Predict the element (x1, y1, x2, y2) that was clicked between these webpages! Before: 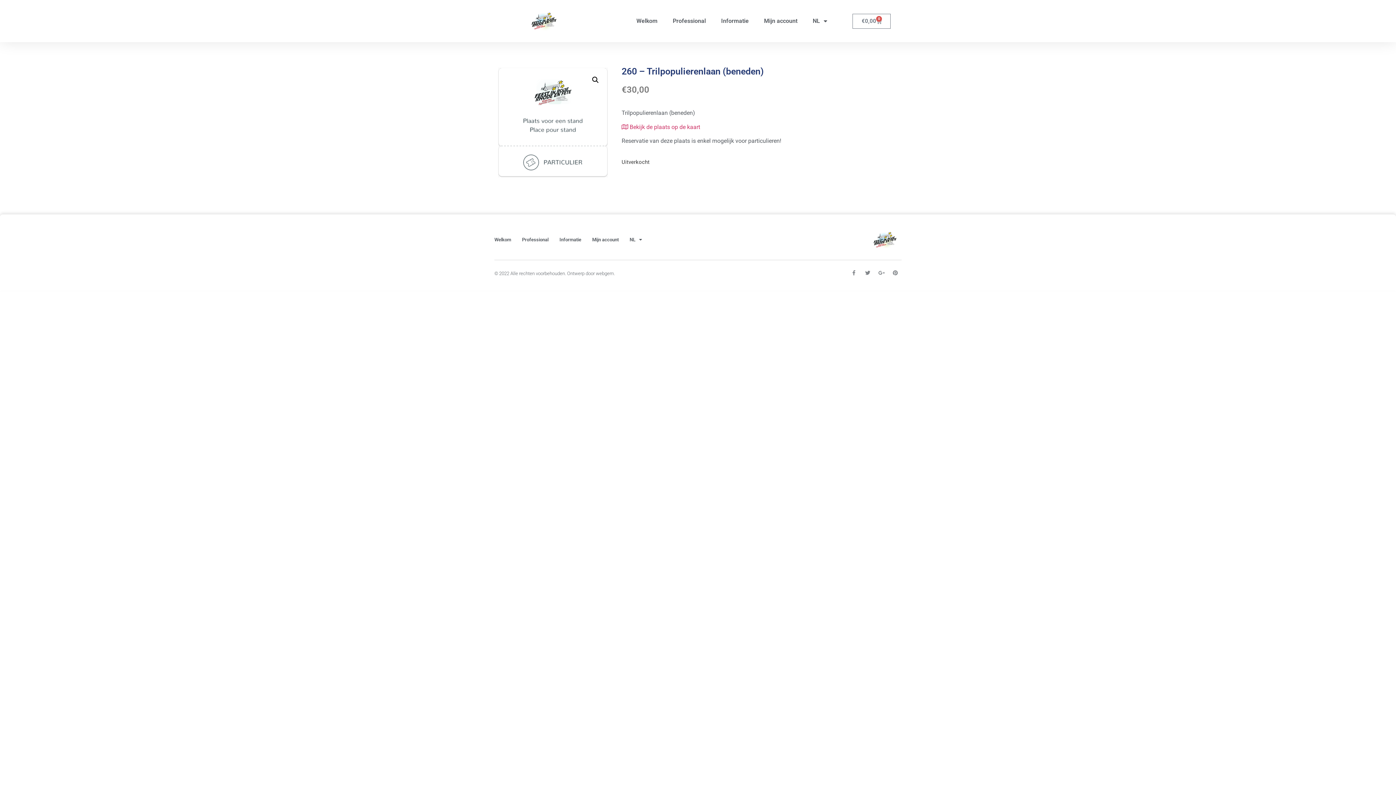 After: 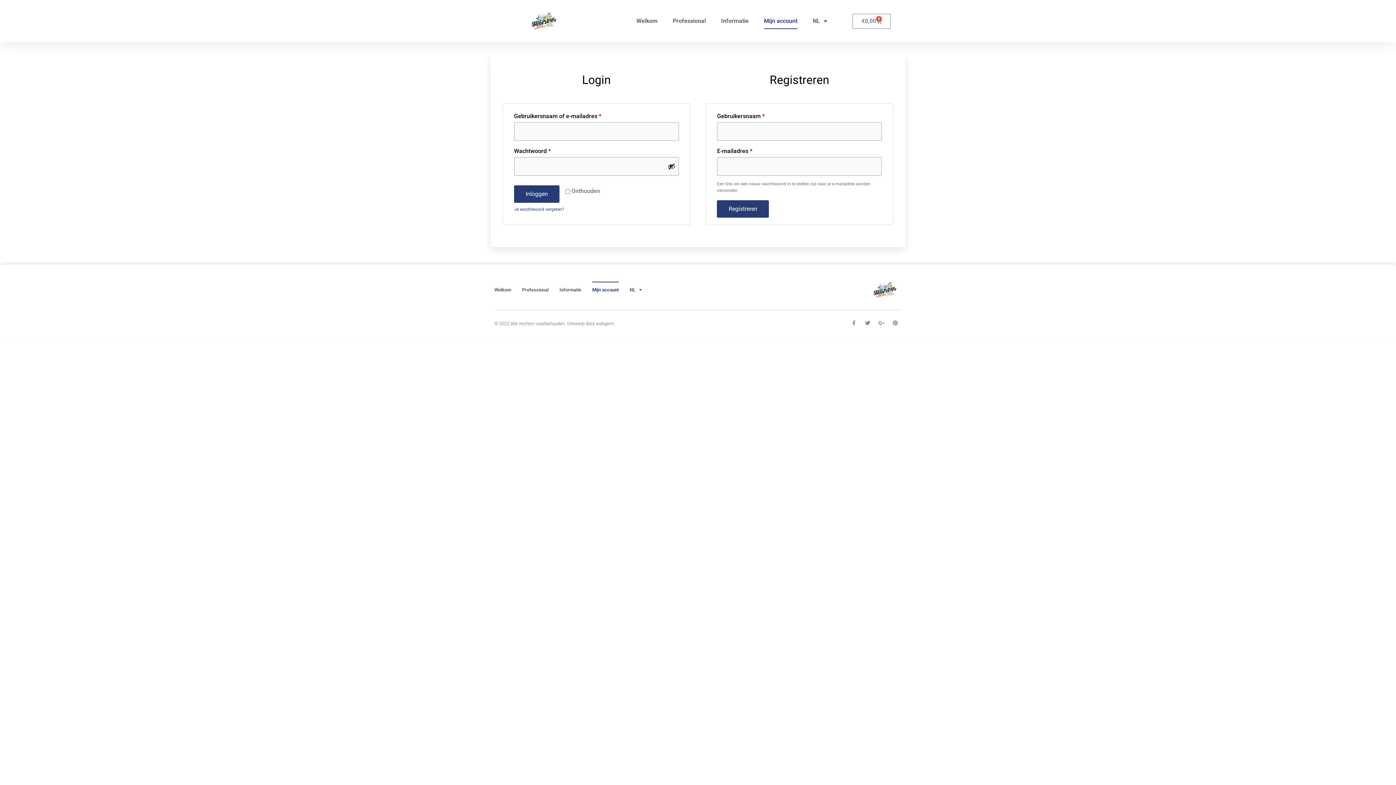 Action: bbox: (592, 231, 618, 248) label: Mijn account